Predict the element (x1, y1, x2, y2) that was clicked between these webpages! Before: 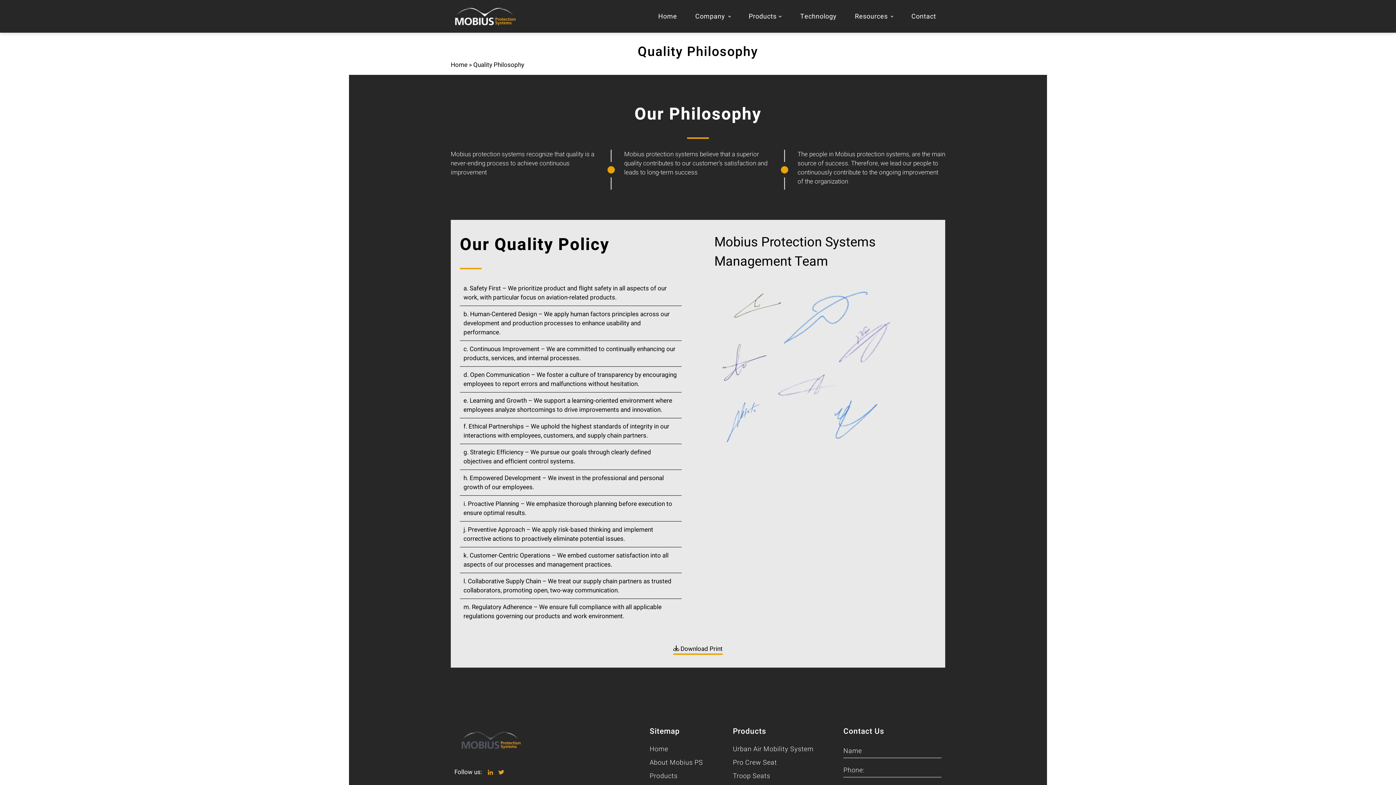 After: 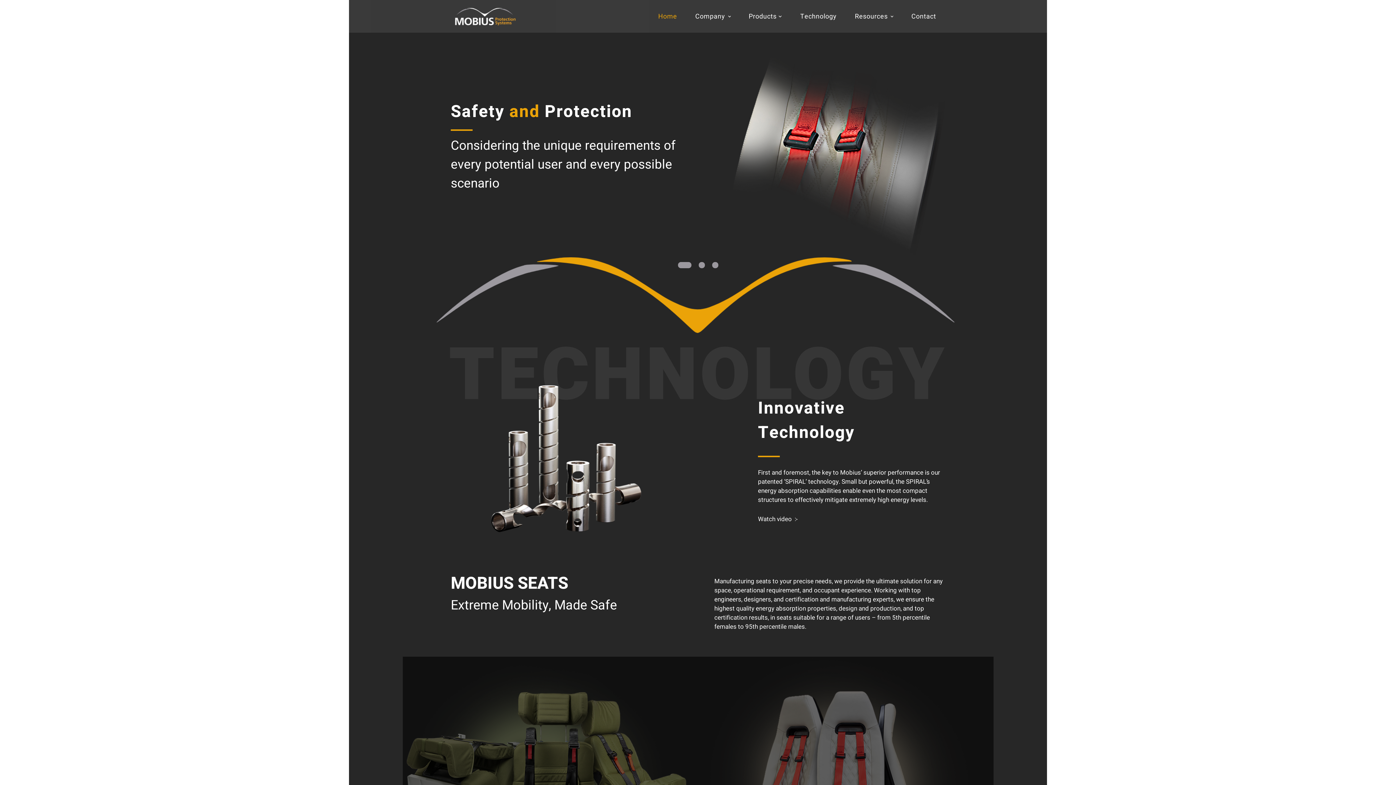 Action: bbox: (450, 0, 517, 32)